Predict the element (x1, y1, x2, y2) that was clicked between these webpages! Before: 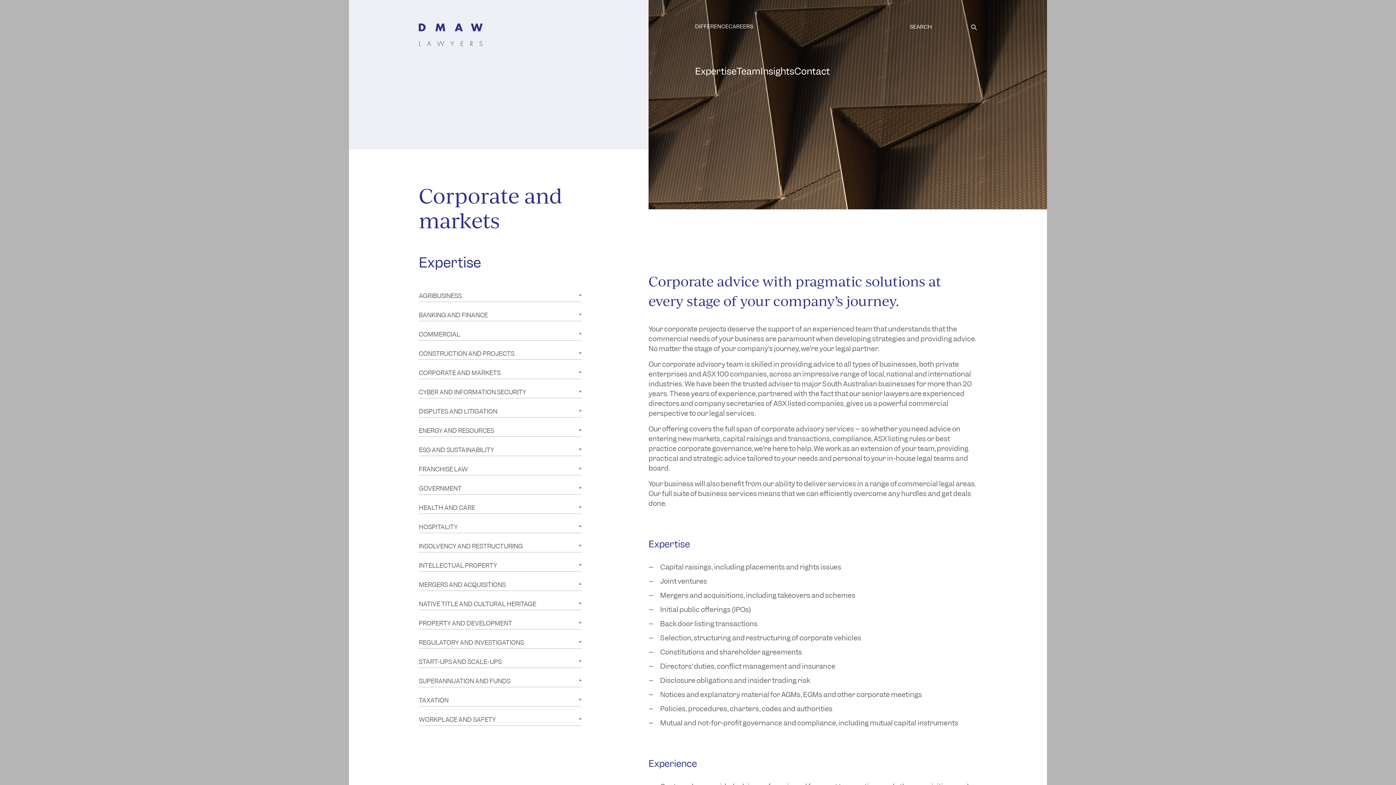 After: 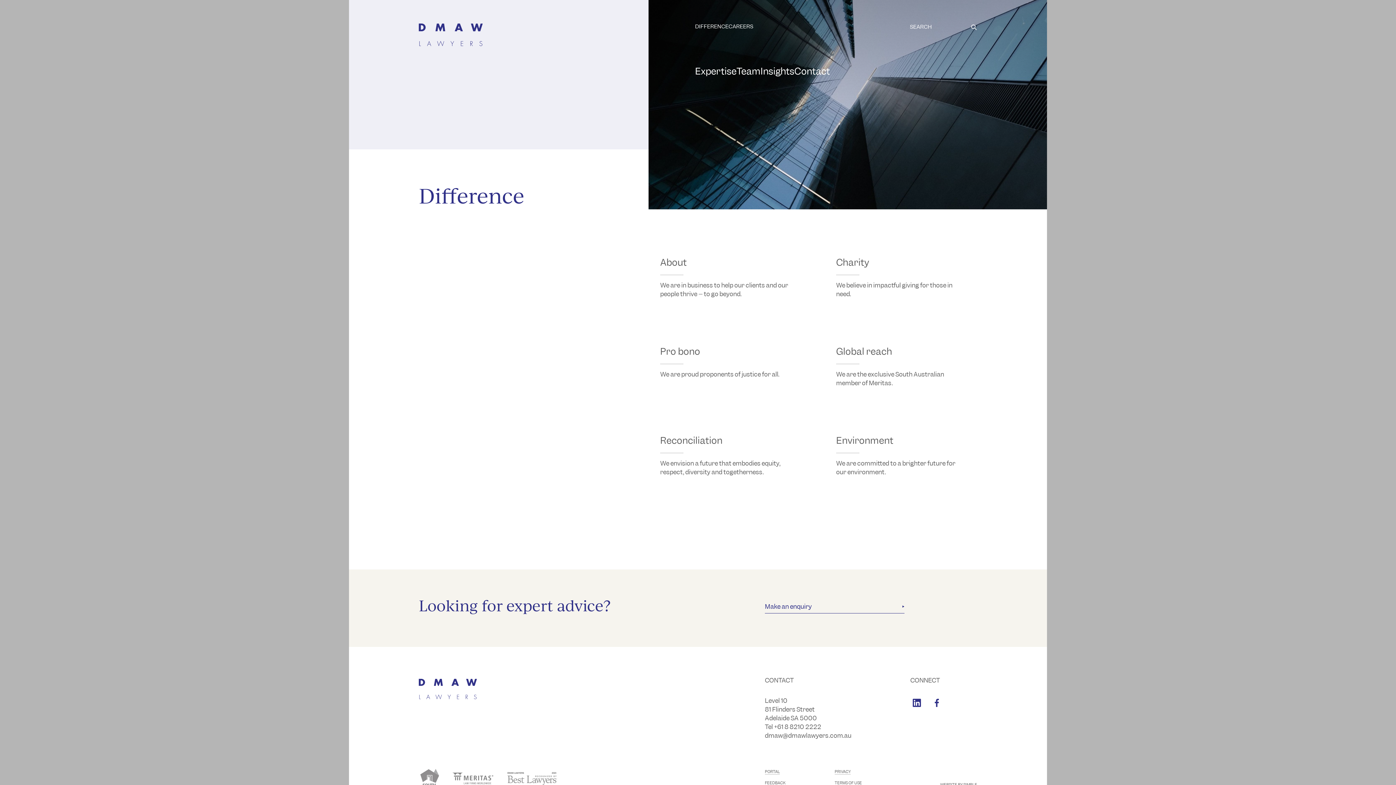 Action: bbox: (695, 22, 728, 30) label: DIFFERENCE